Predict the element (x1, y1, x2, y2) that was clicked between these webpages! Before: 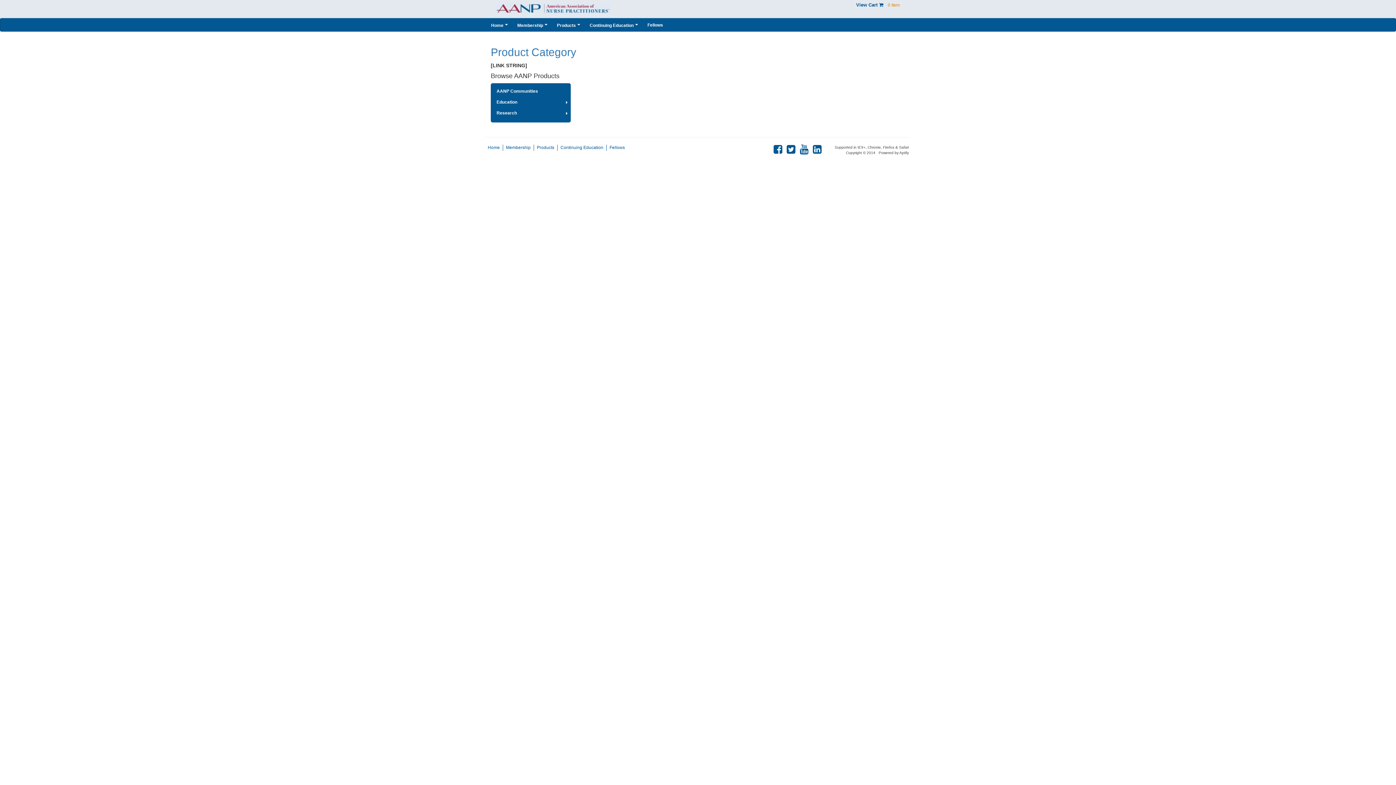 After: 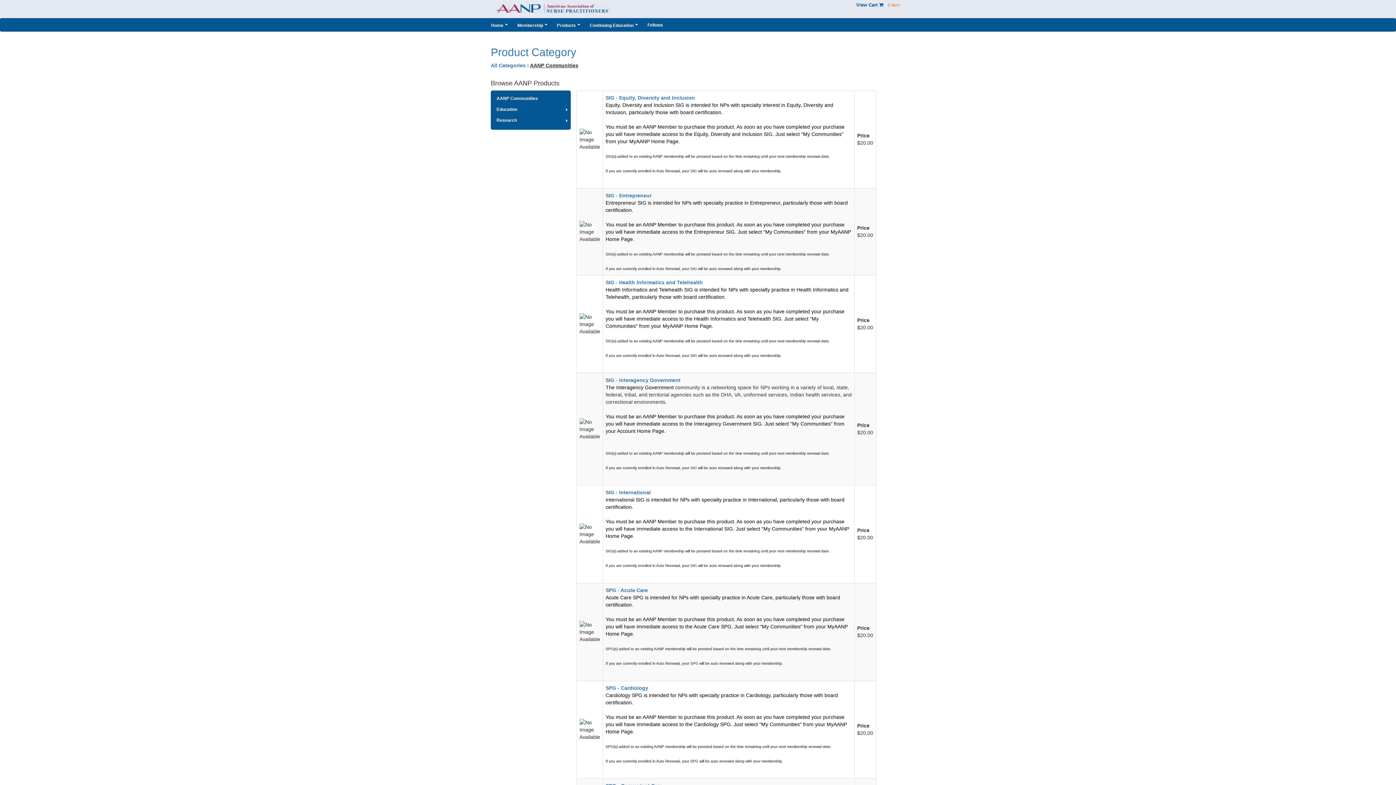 Action: label: AANP Communities bbox: (491, 86, 570, 96)